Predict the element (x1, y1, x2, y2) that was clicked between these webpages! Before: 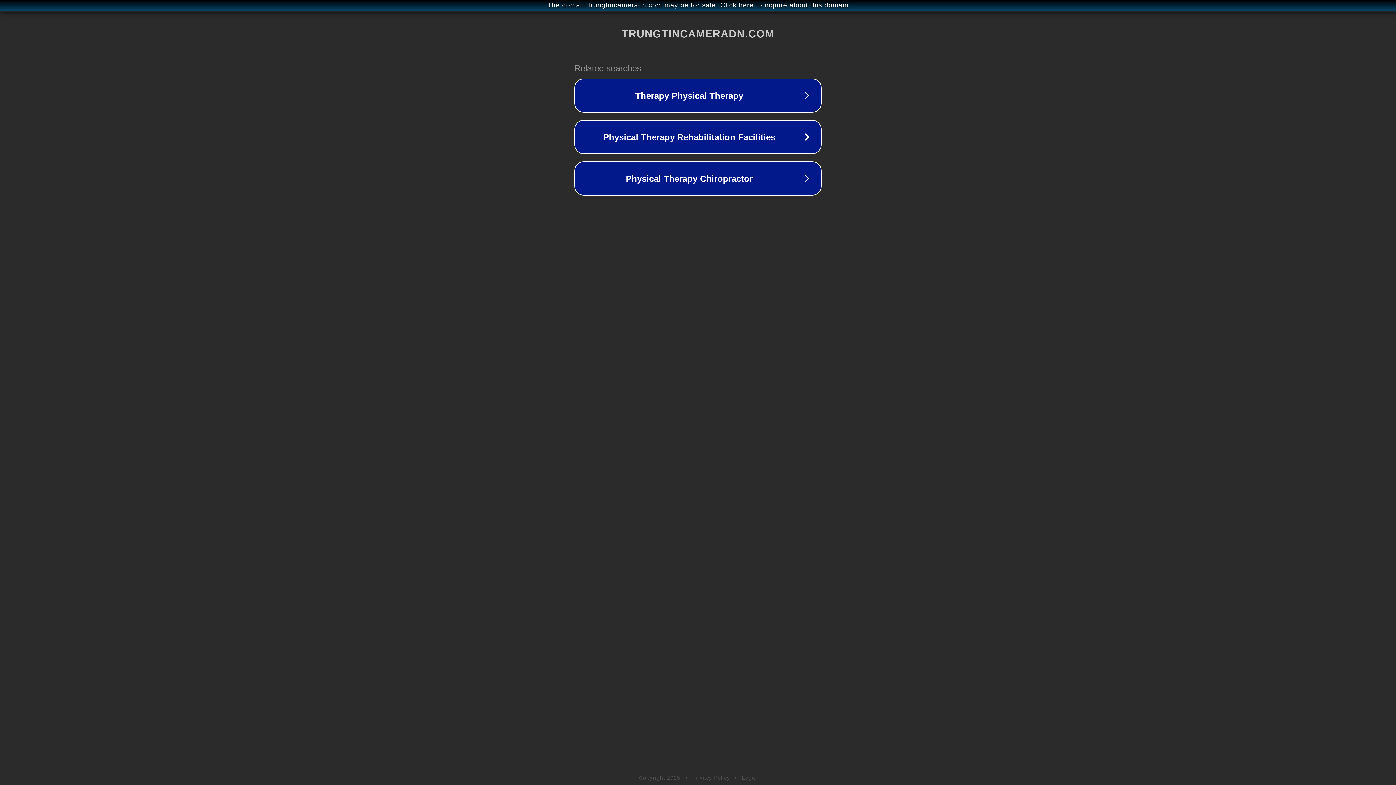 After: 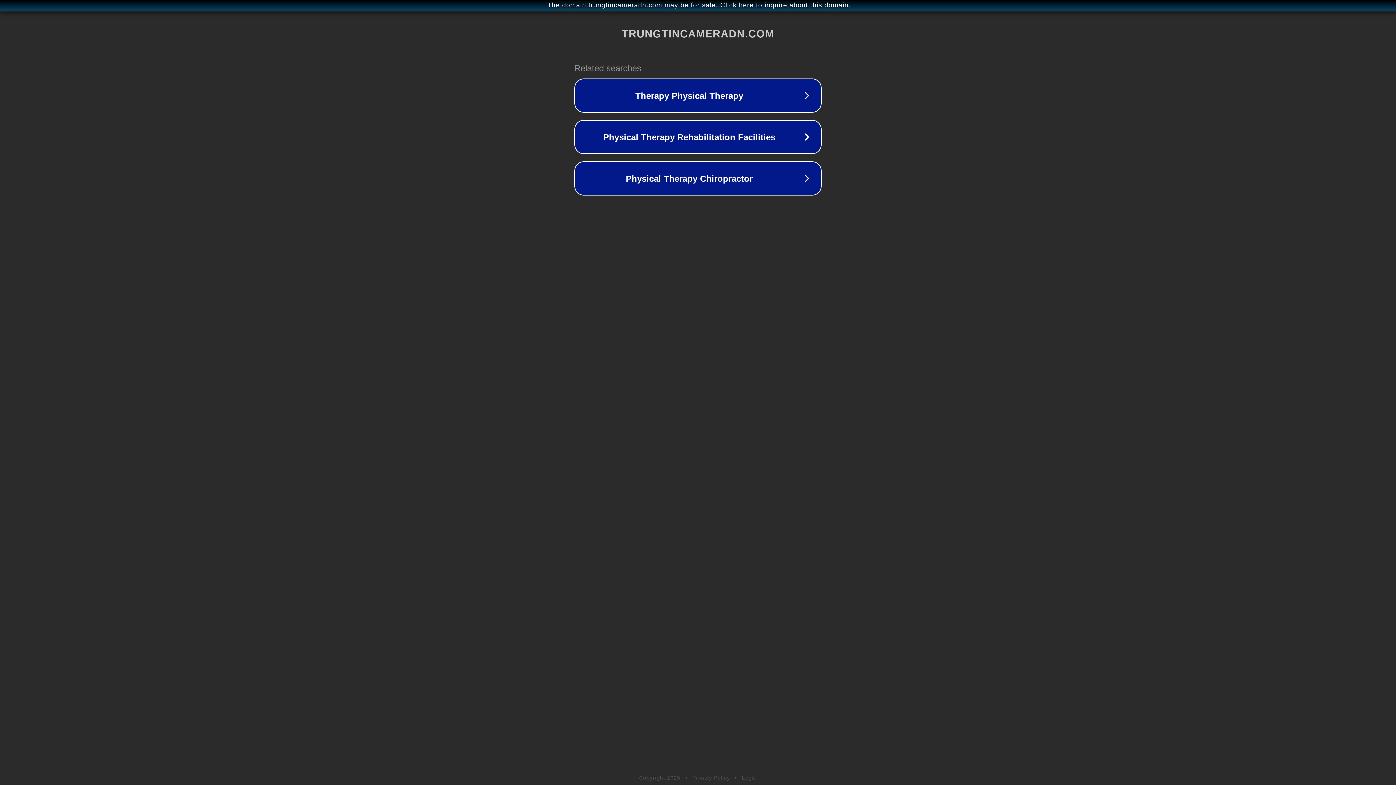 Action: label: Legal bbox: (742, 775, 757, 781)